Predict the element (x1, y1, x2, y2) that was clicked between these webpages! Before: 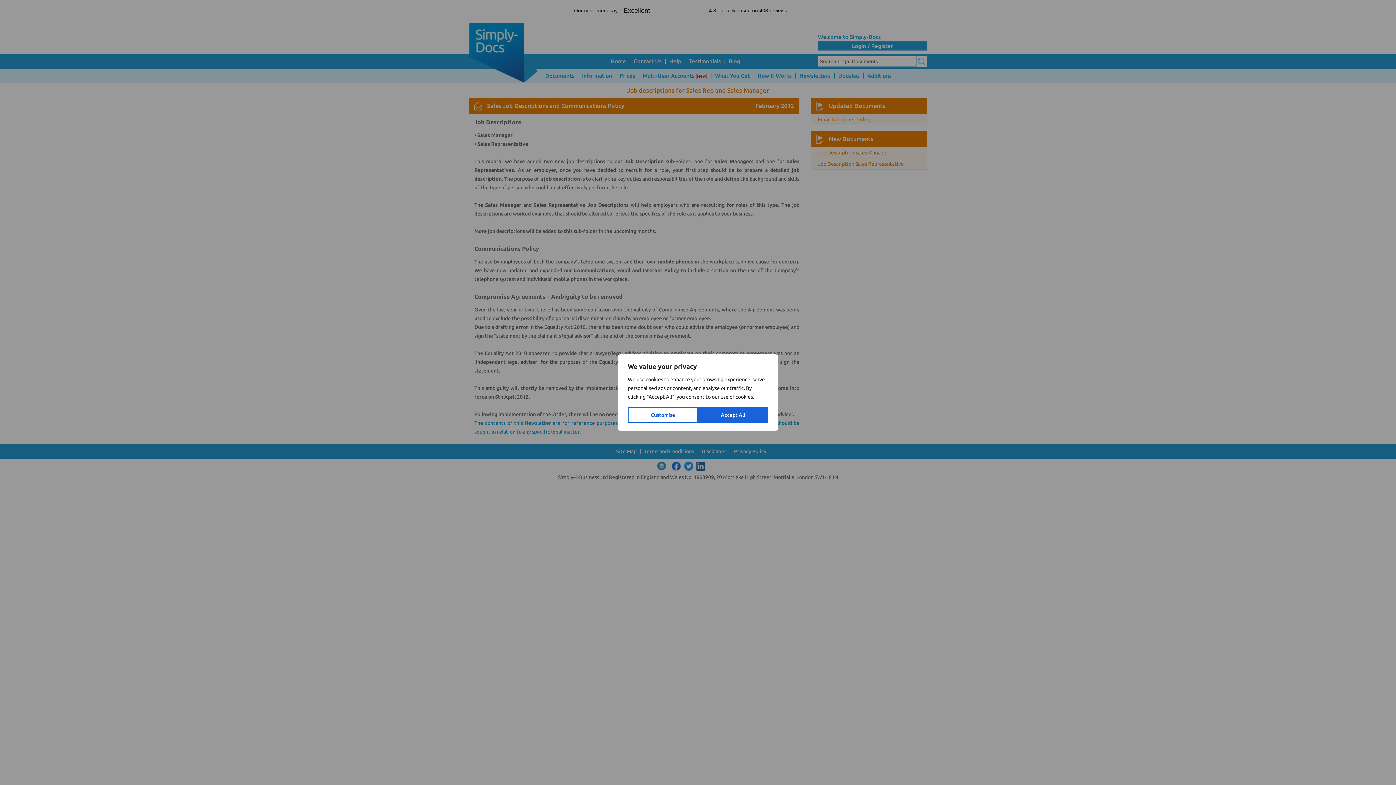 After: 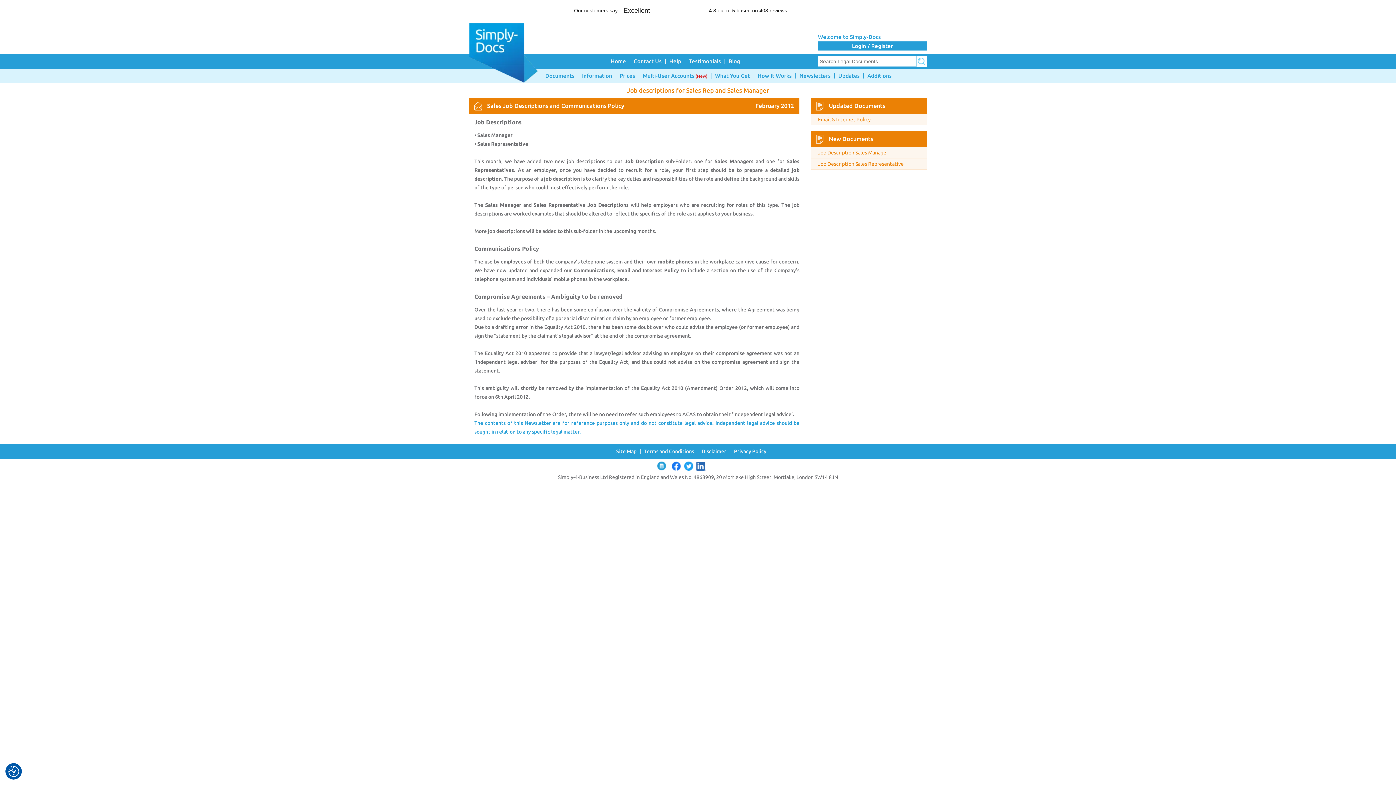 Action: label: Accept All bbox: (698, 407, 768, 423)